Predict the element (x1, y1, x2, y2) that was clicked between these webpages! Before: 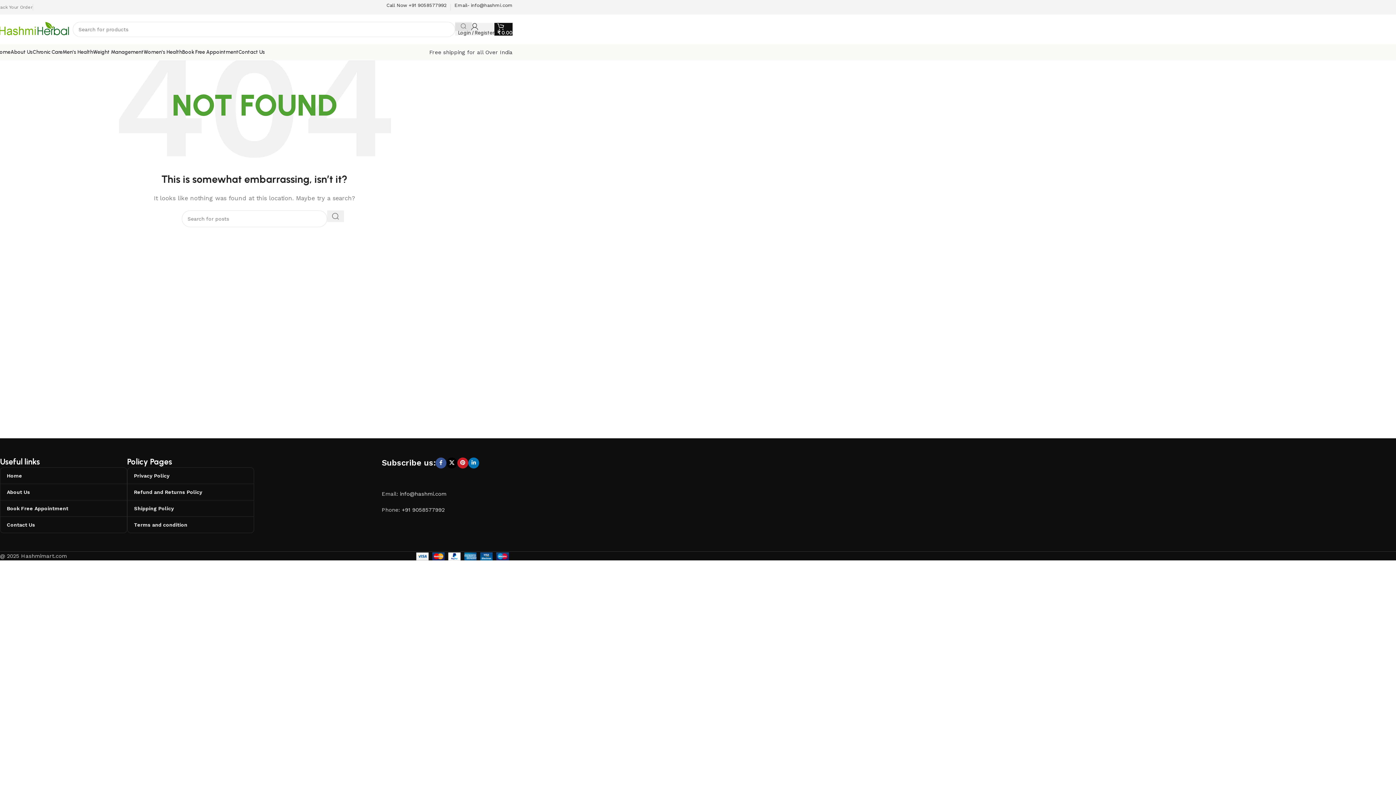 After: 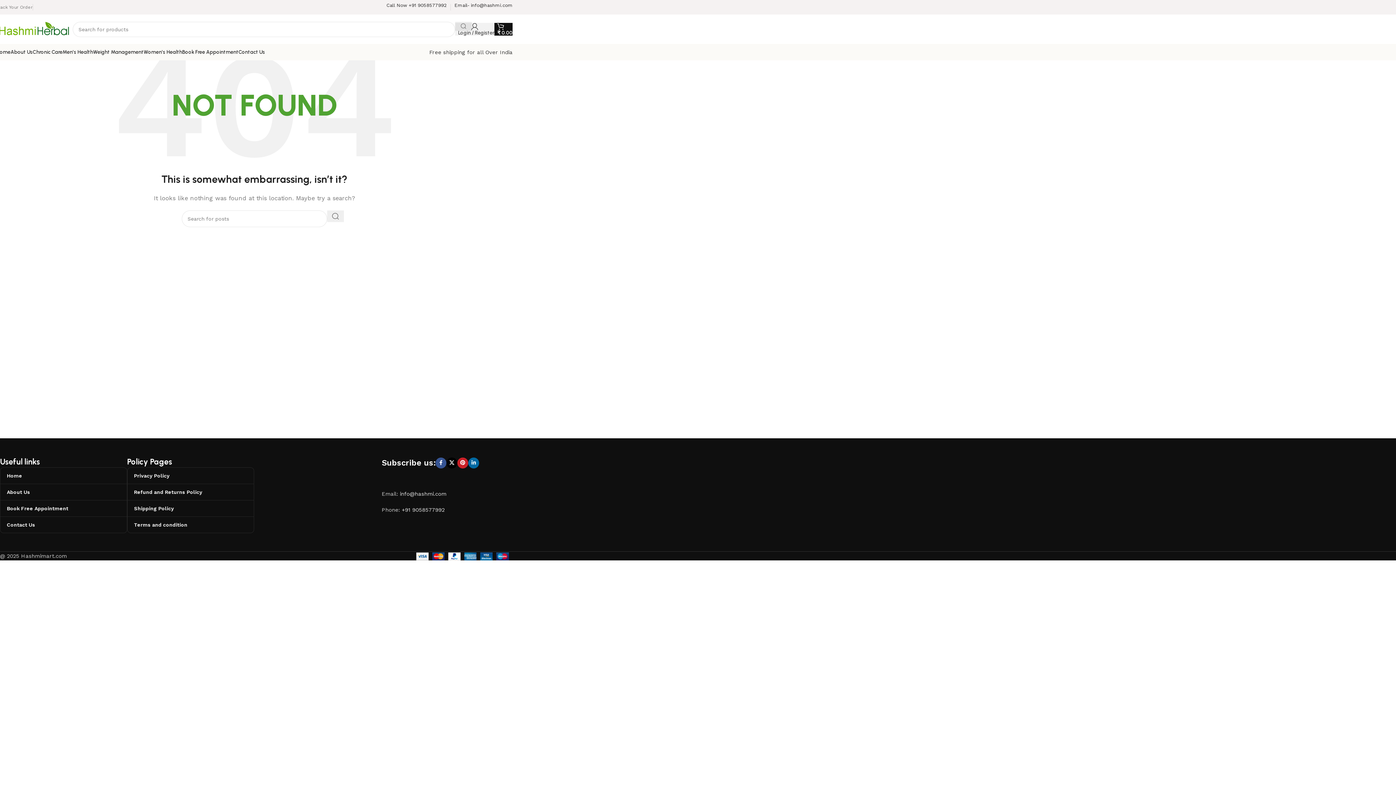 Action: bbox: (468, 457, 479, 468) label: Linkedin social link